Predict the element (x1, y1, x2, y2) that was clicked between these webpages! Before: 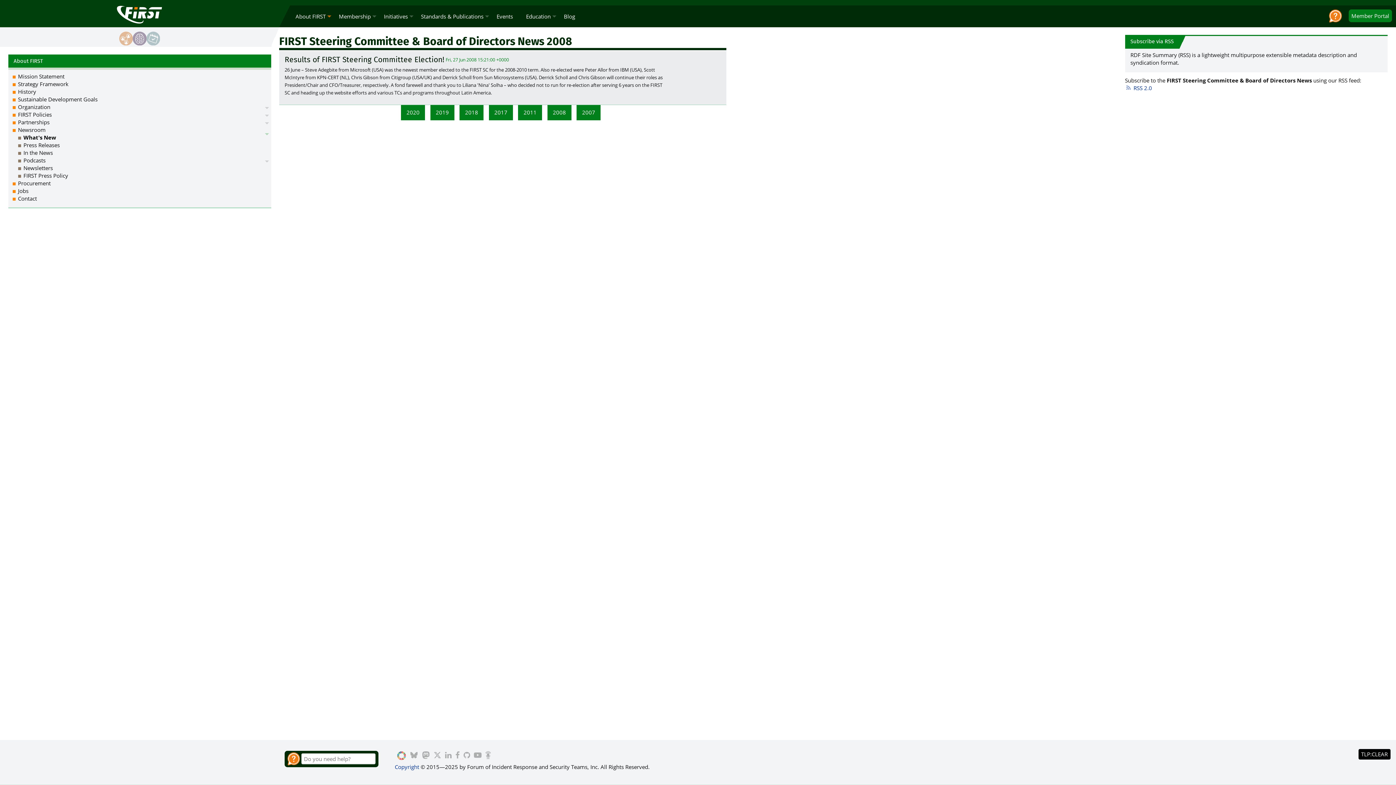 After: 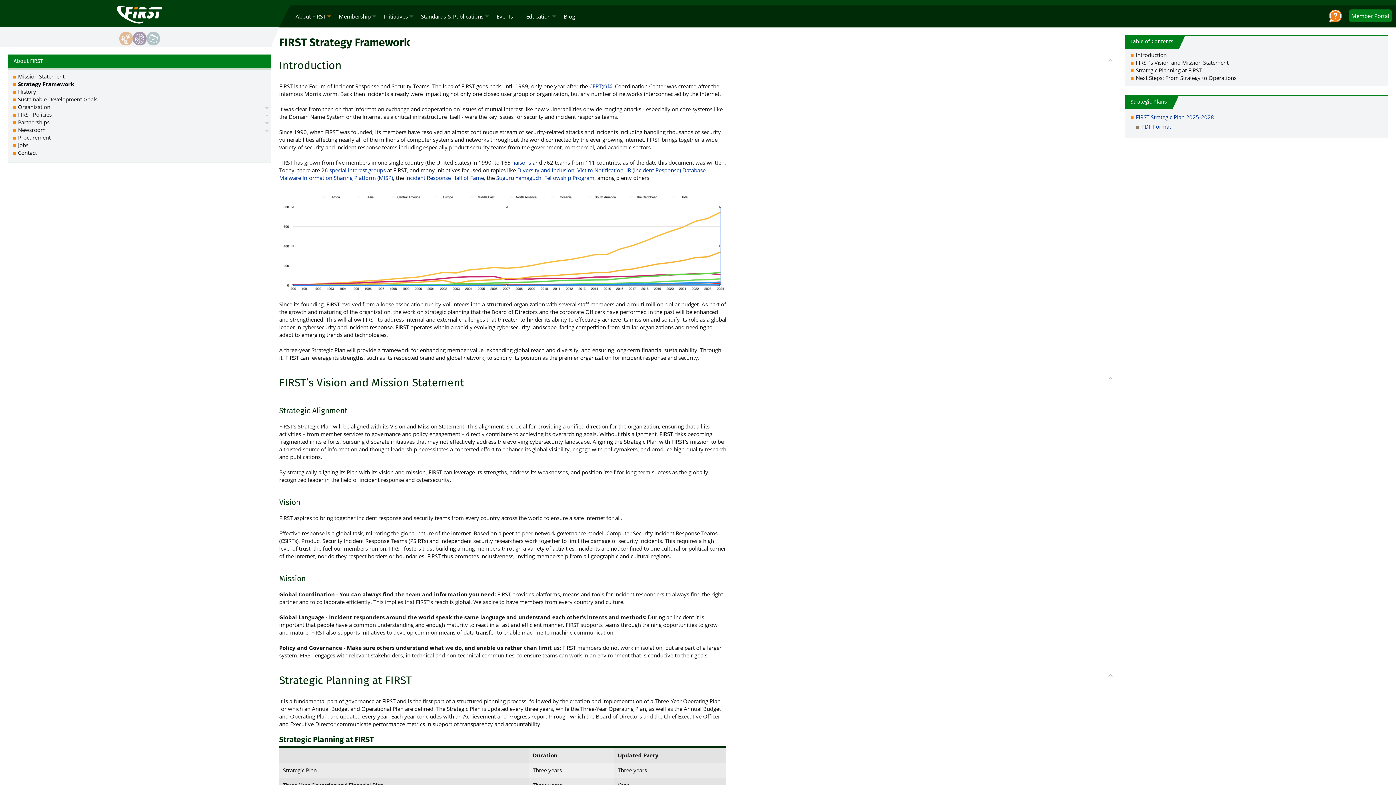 Action: label: Strategy Framework bbox: (18, 80, 271, 87)